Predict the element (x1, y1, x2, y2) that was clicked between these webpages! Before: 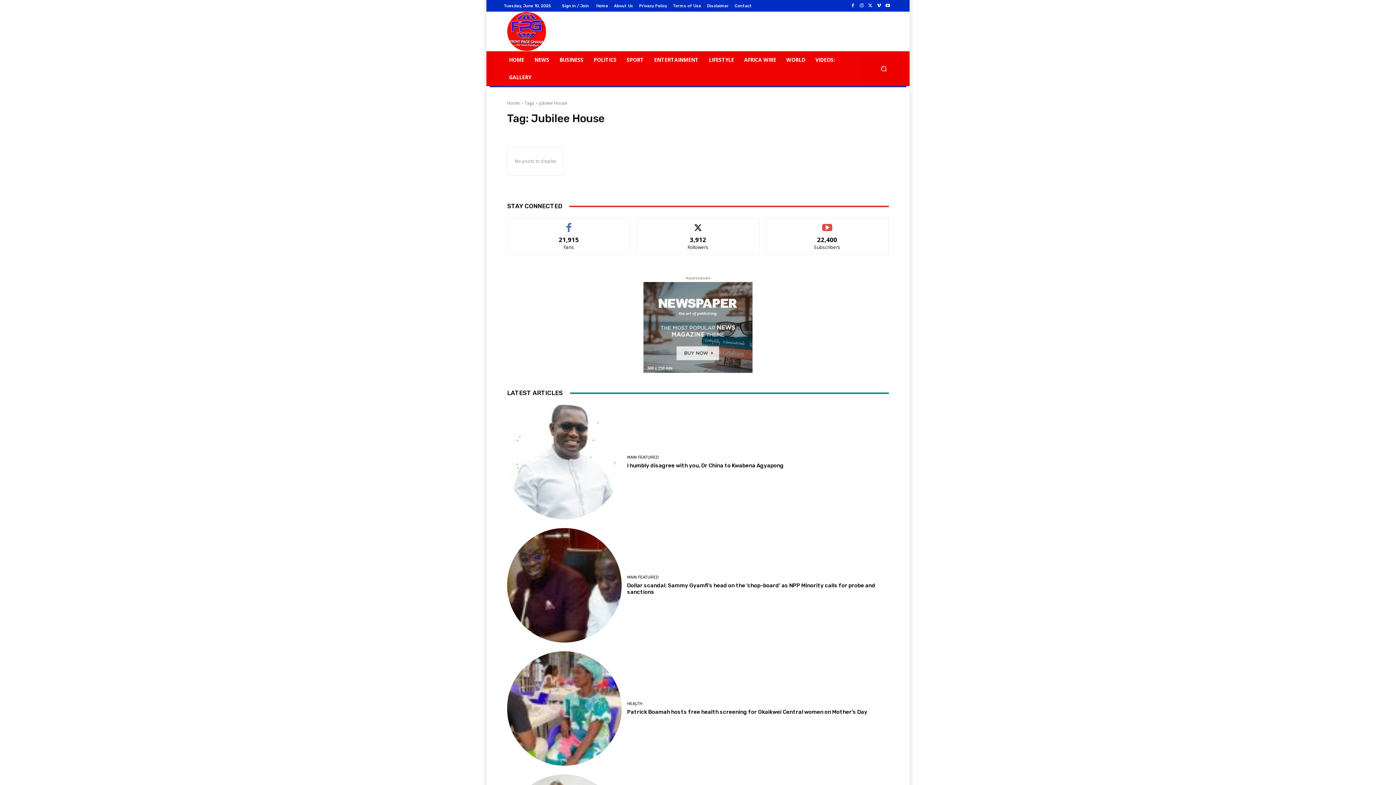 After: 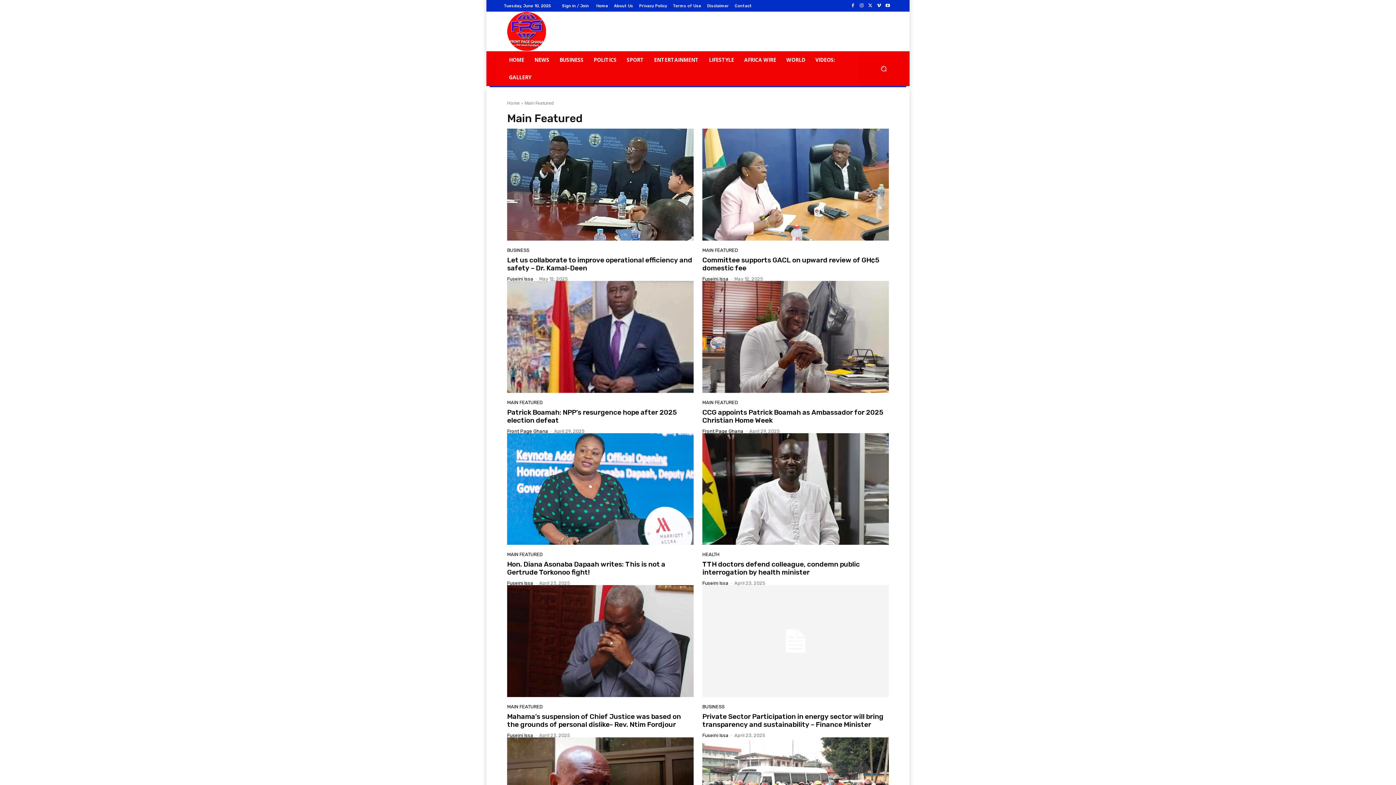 Action: label: MAIN FEATURED bbox: (627, 575, 658, 579)